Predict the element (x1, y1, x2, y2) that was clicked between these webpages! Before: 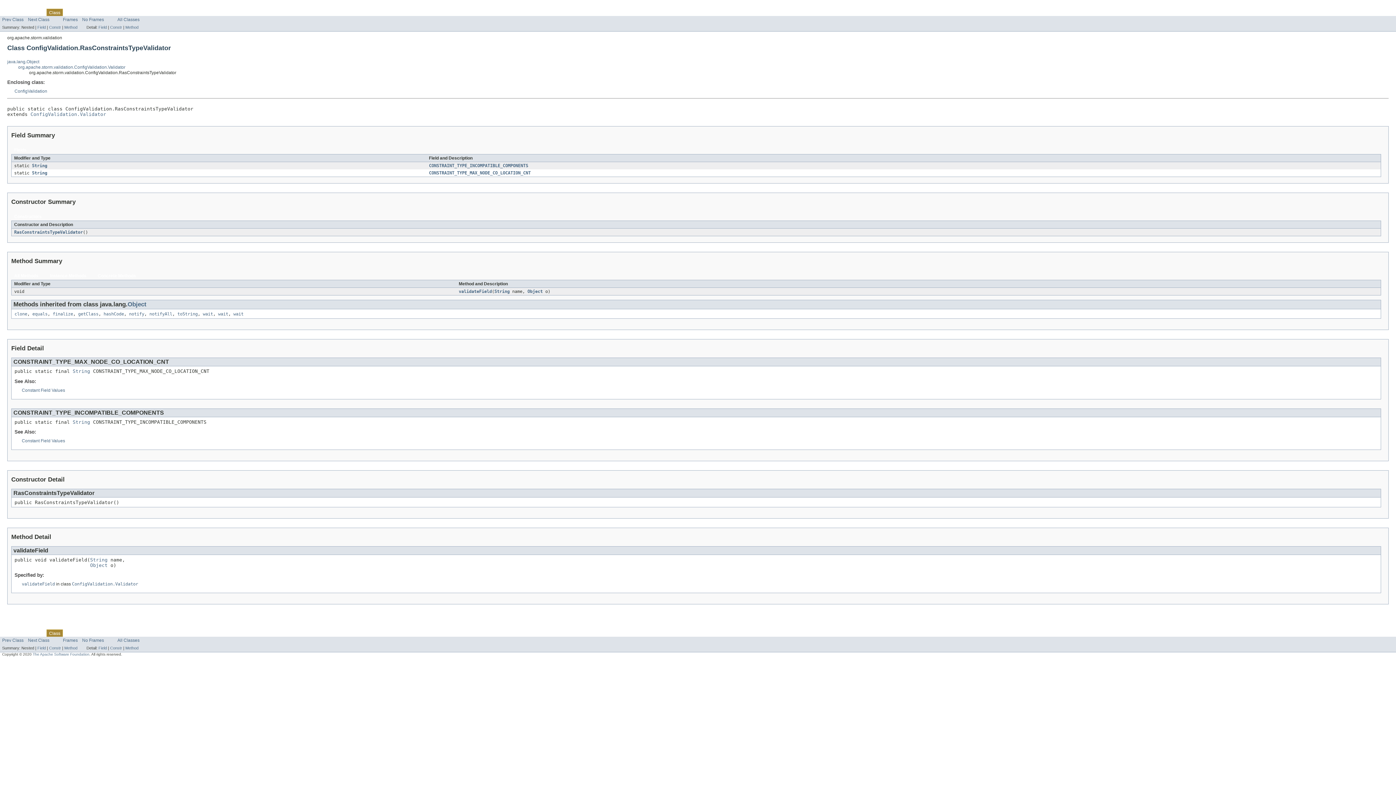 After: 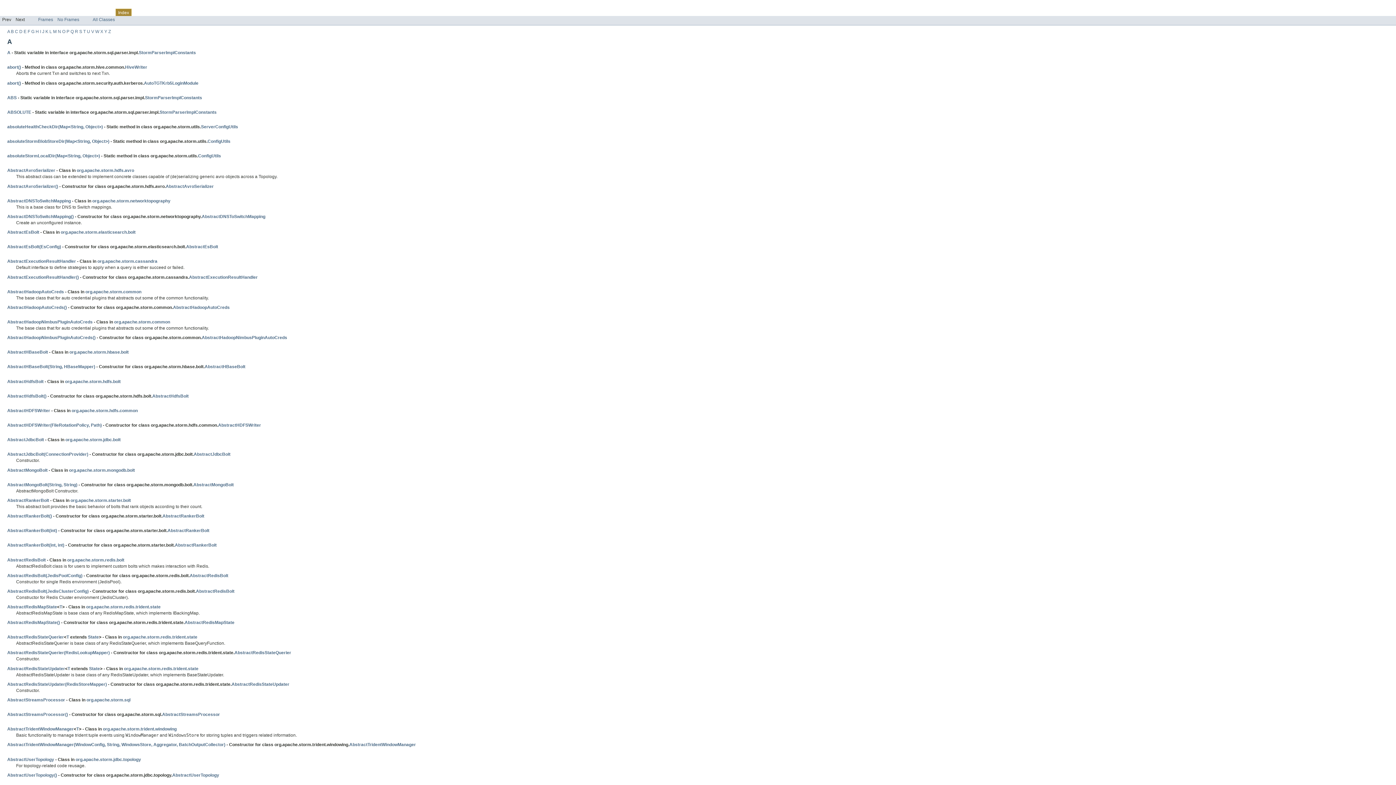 Action: bbox: (120, 631, 131, 636) label: Index